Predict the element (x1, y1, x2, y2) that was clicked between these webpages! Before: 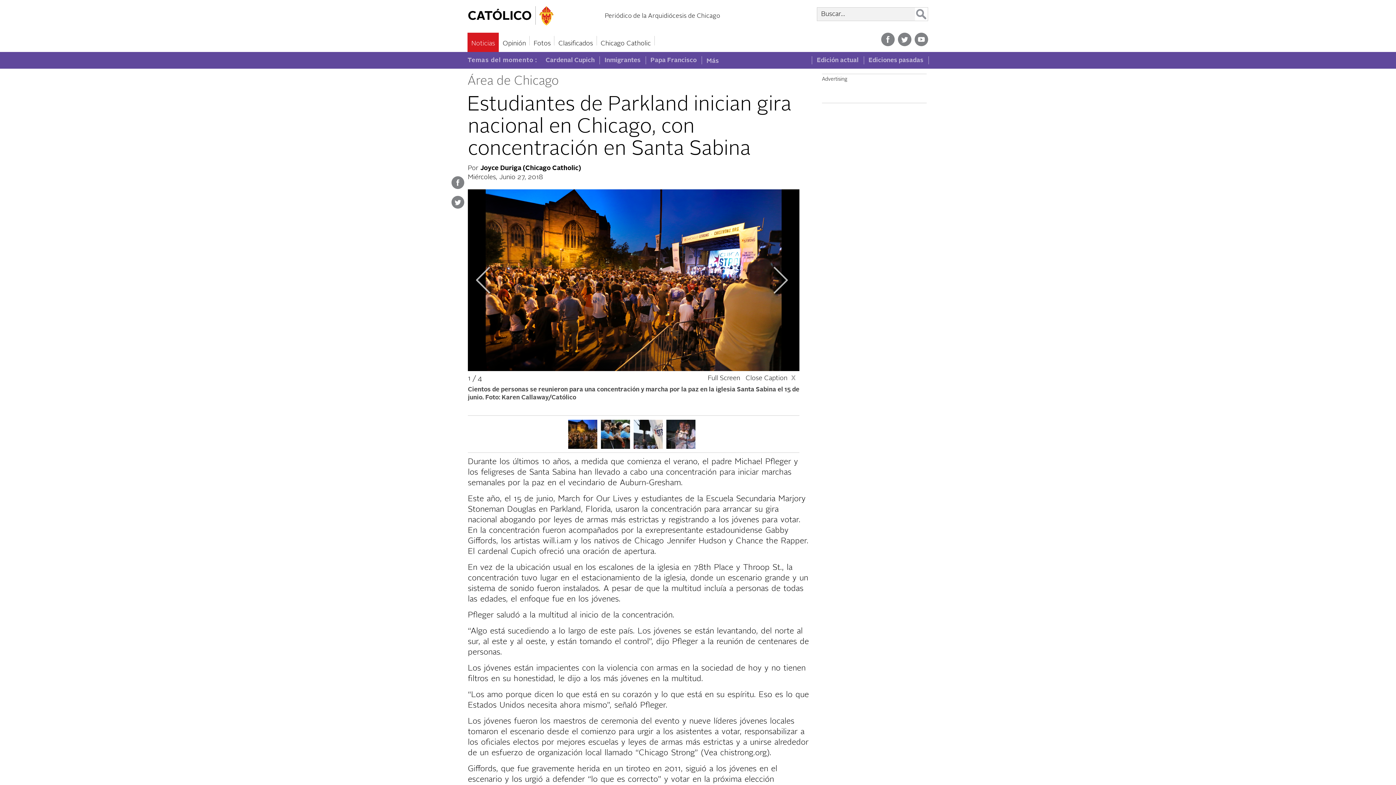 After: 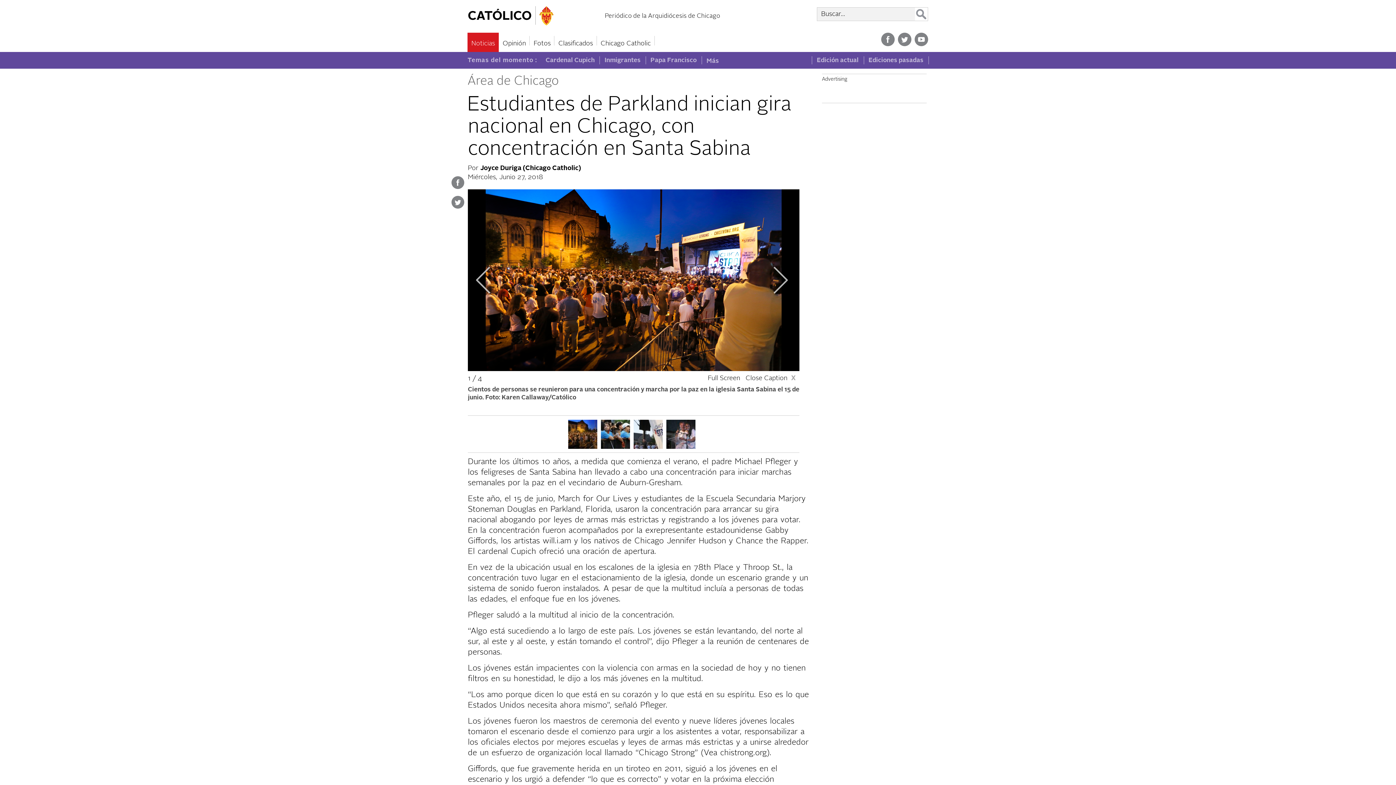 Action: label: Periódico de la Arquidiócesis de Chicago bbox: (605, 11, 720, 19)